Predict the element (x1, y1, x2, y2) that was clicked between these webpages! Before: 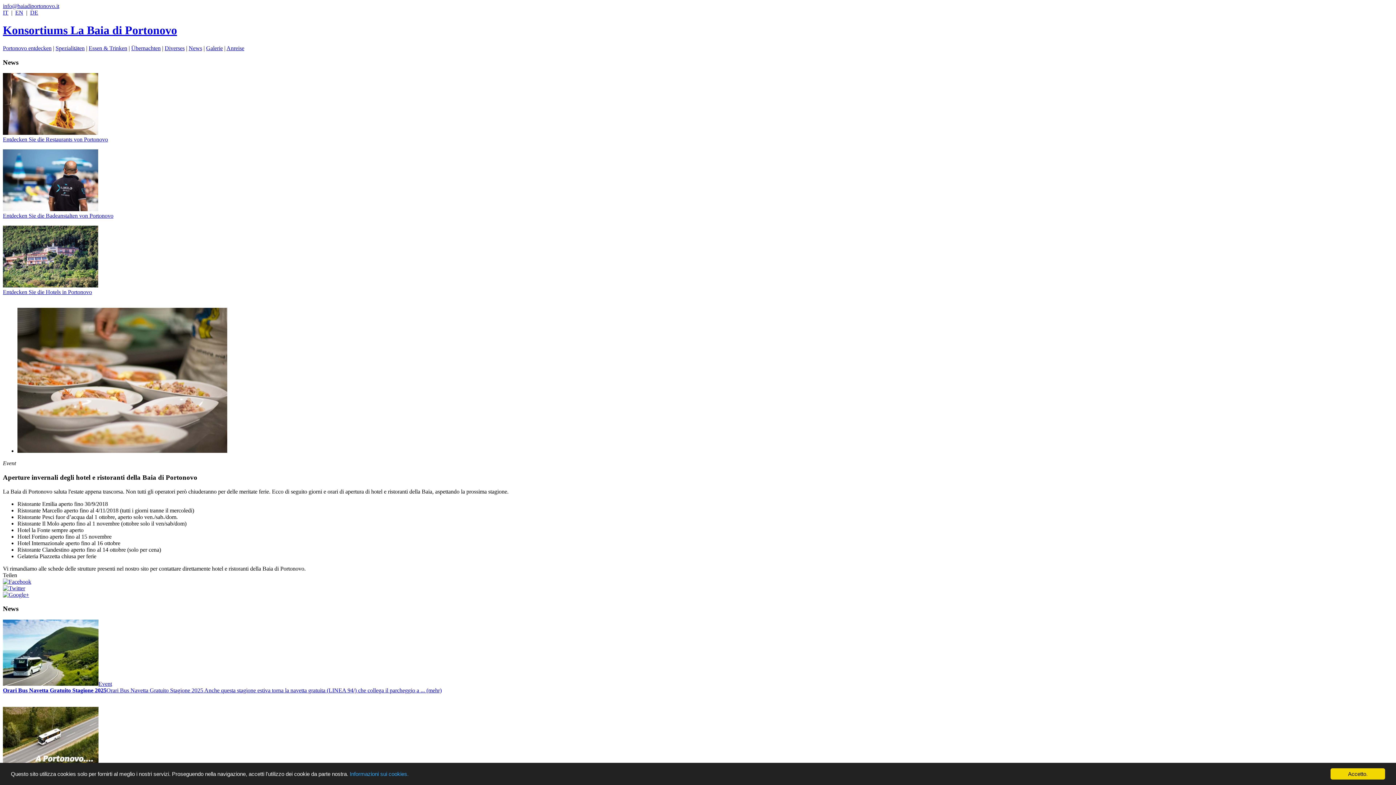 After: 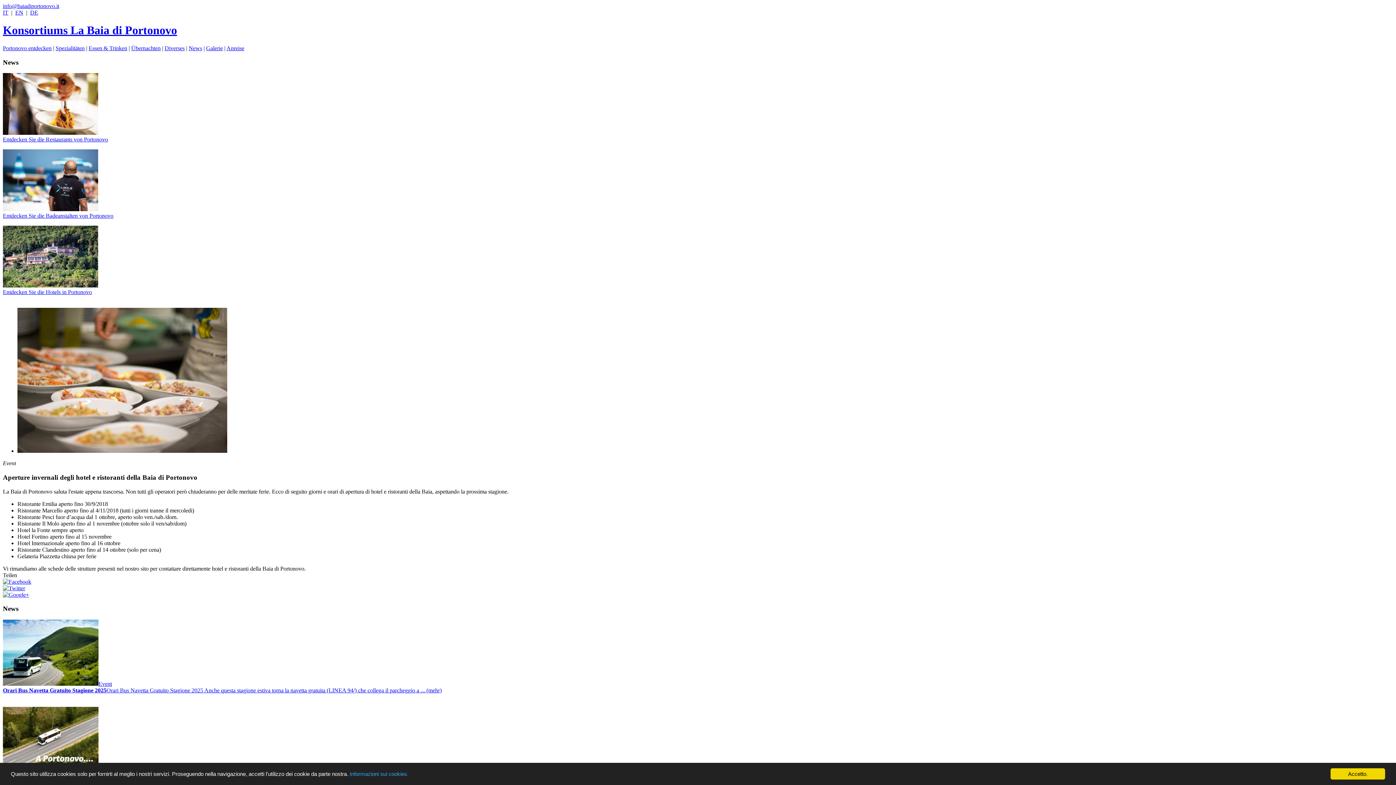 Action: bbox: (2, 591, 29, 598)